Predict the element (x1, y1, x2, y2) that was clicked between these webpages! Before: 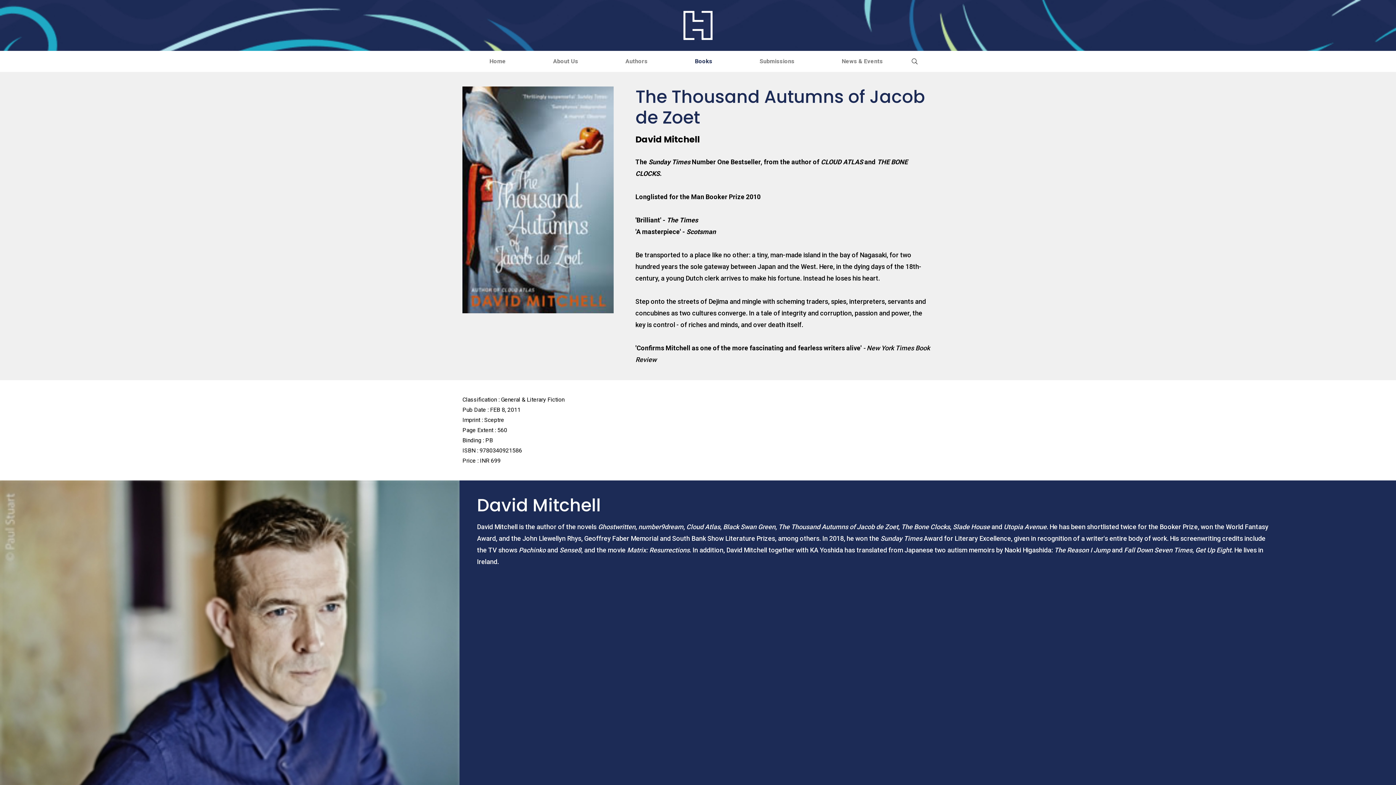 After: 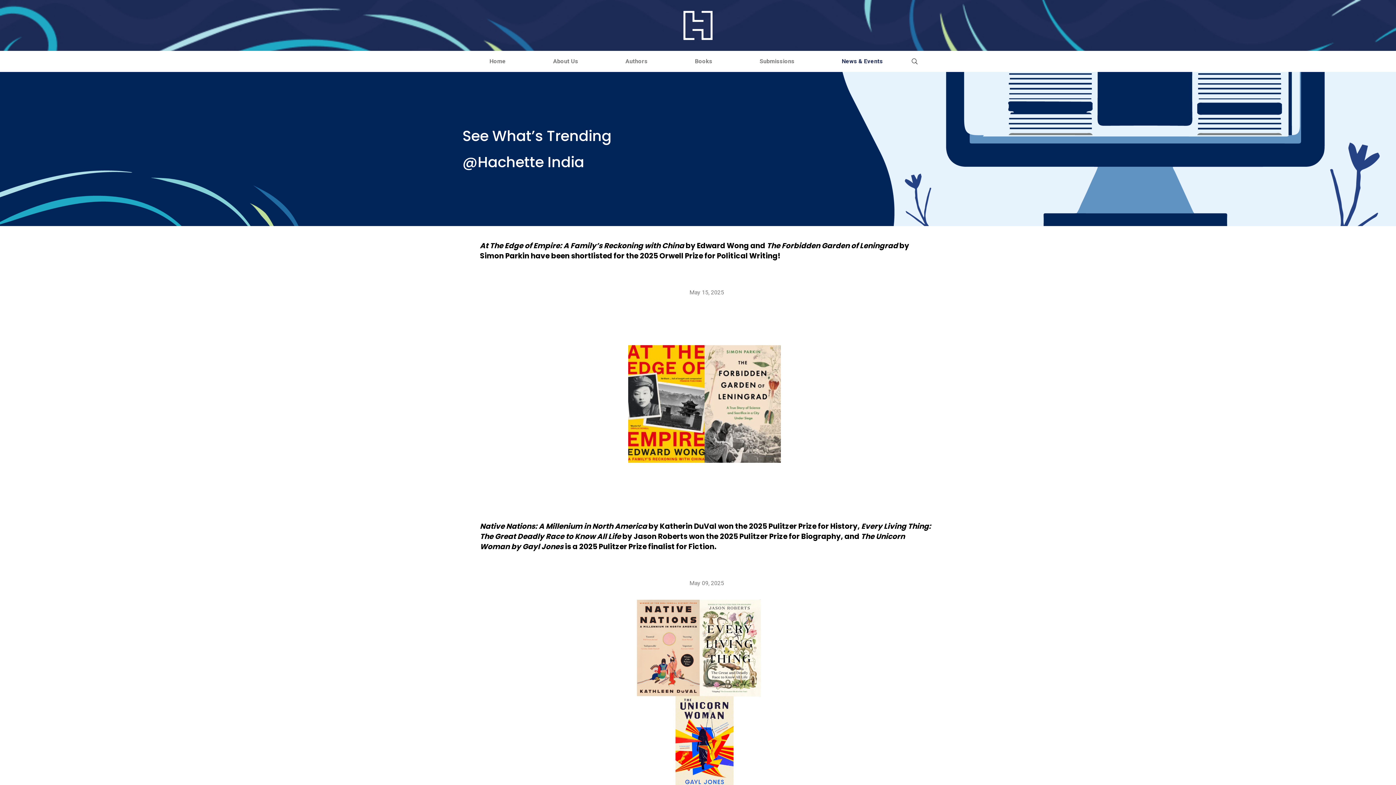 Action: label: News & Events bbox: (818, 50, 906, 72)